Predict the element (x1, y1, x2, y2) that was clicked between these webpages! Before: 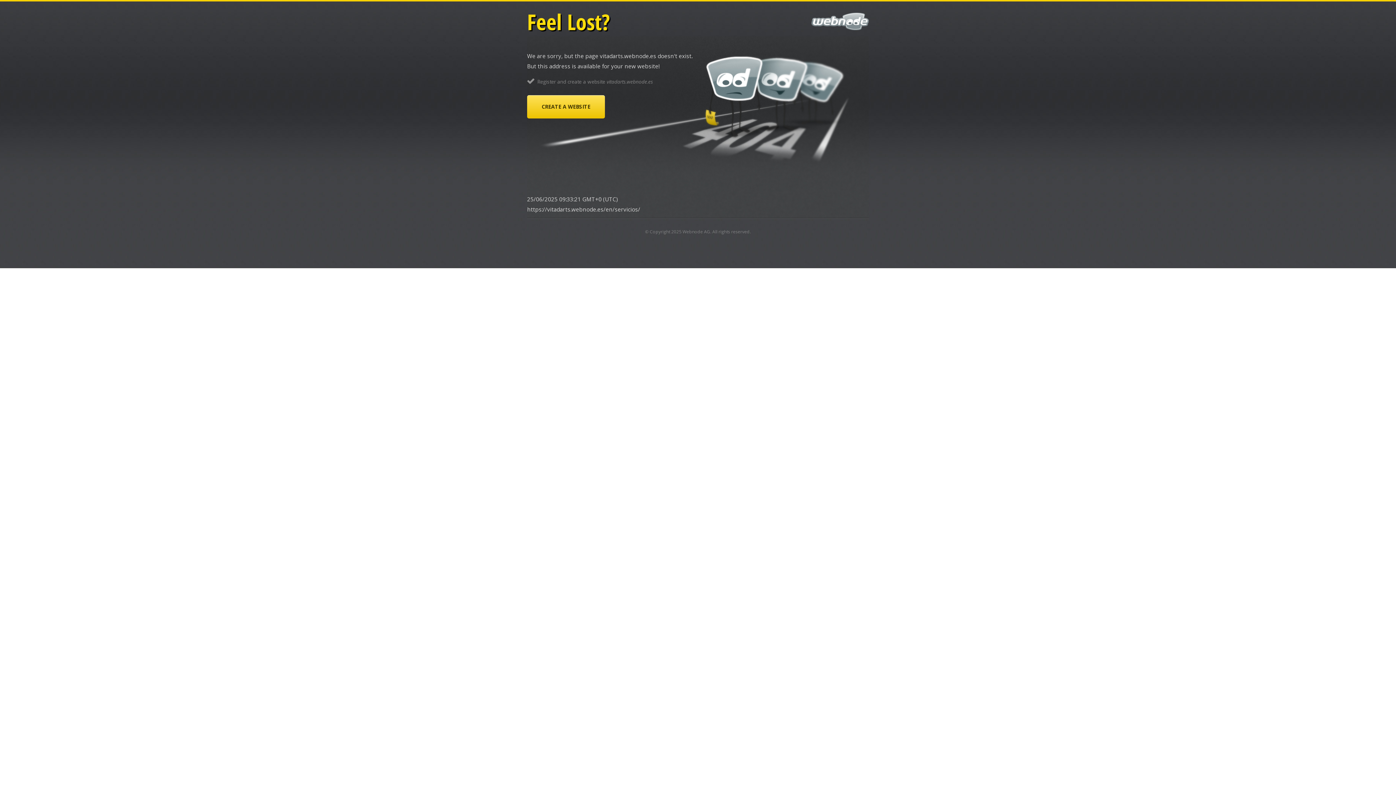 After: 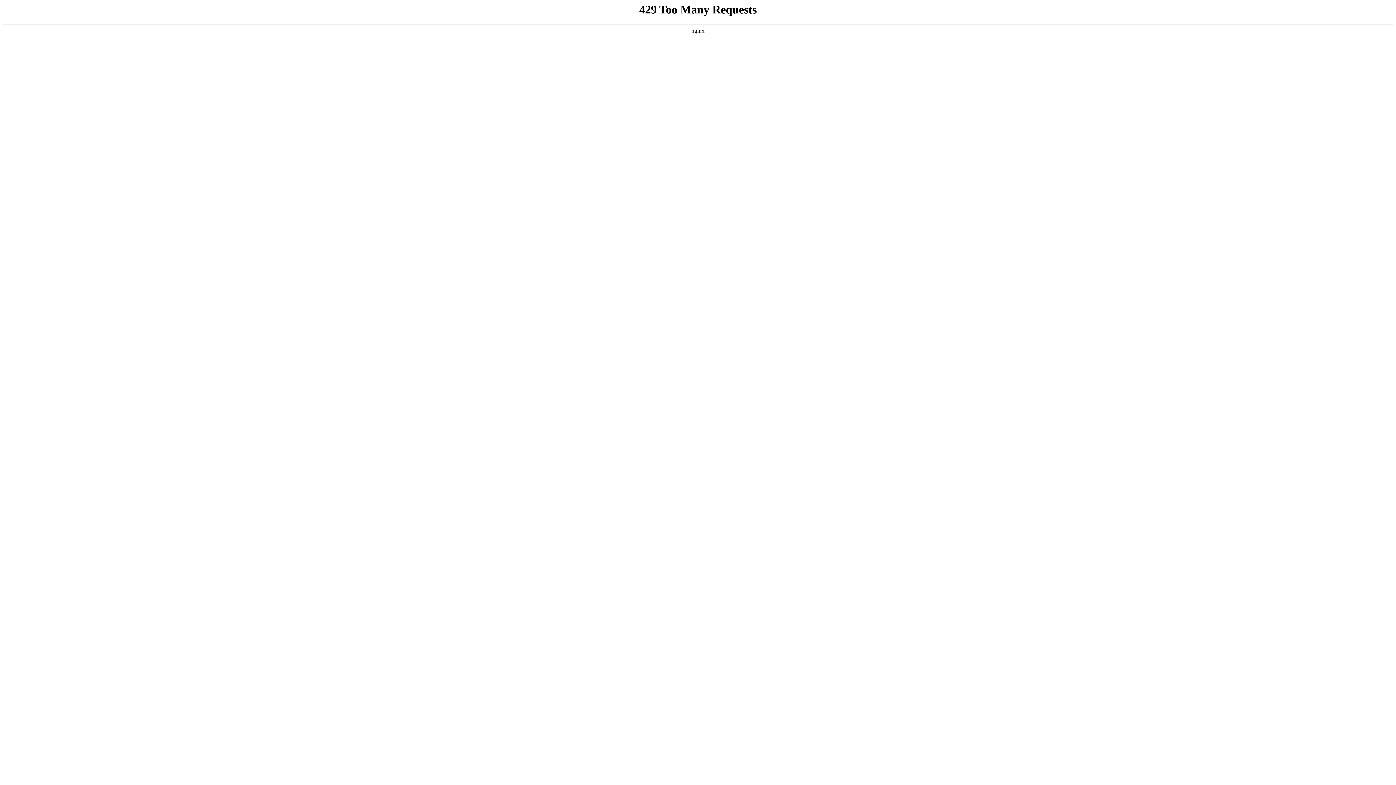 Action: label: Webnode AG bbox: (682, 228, 710, 234)